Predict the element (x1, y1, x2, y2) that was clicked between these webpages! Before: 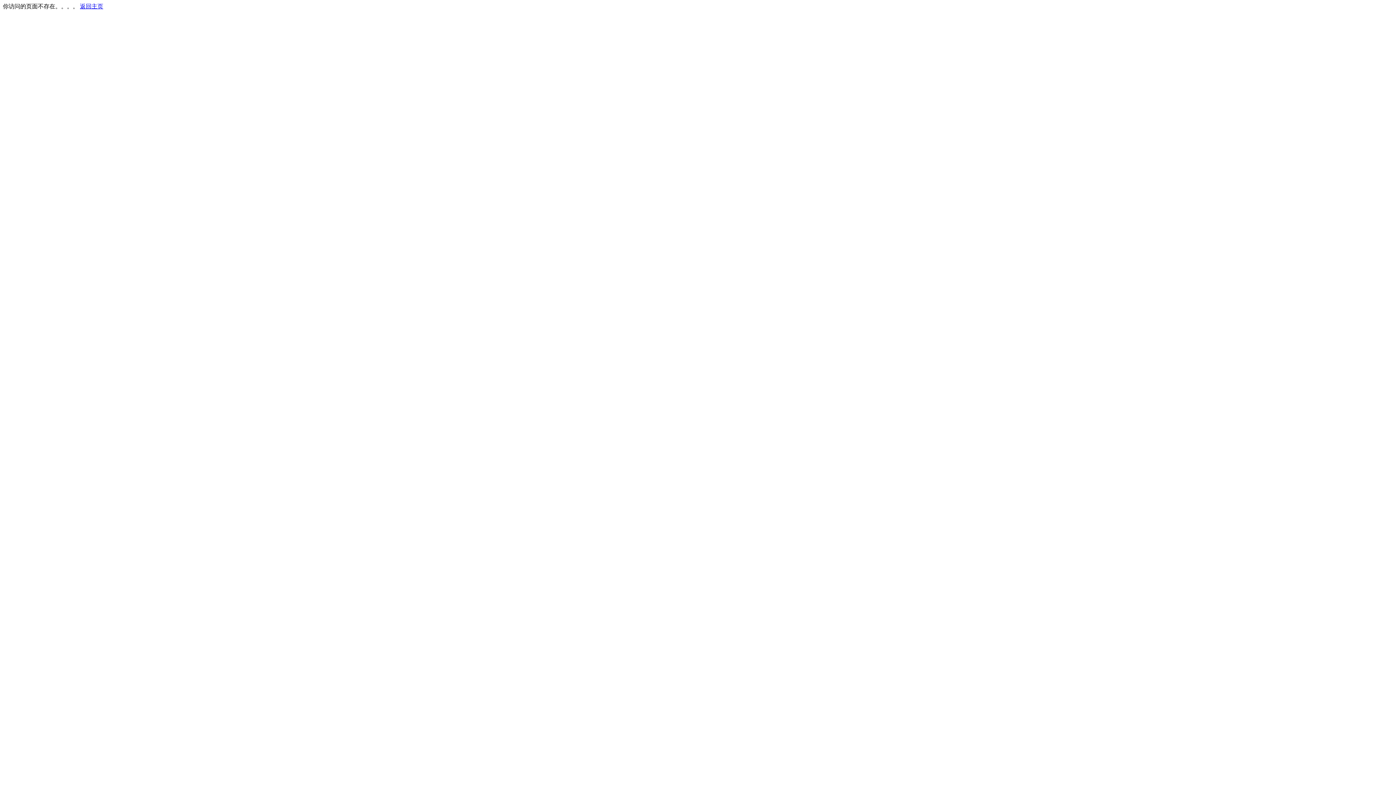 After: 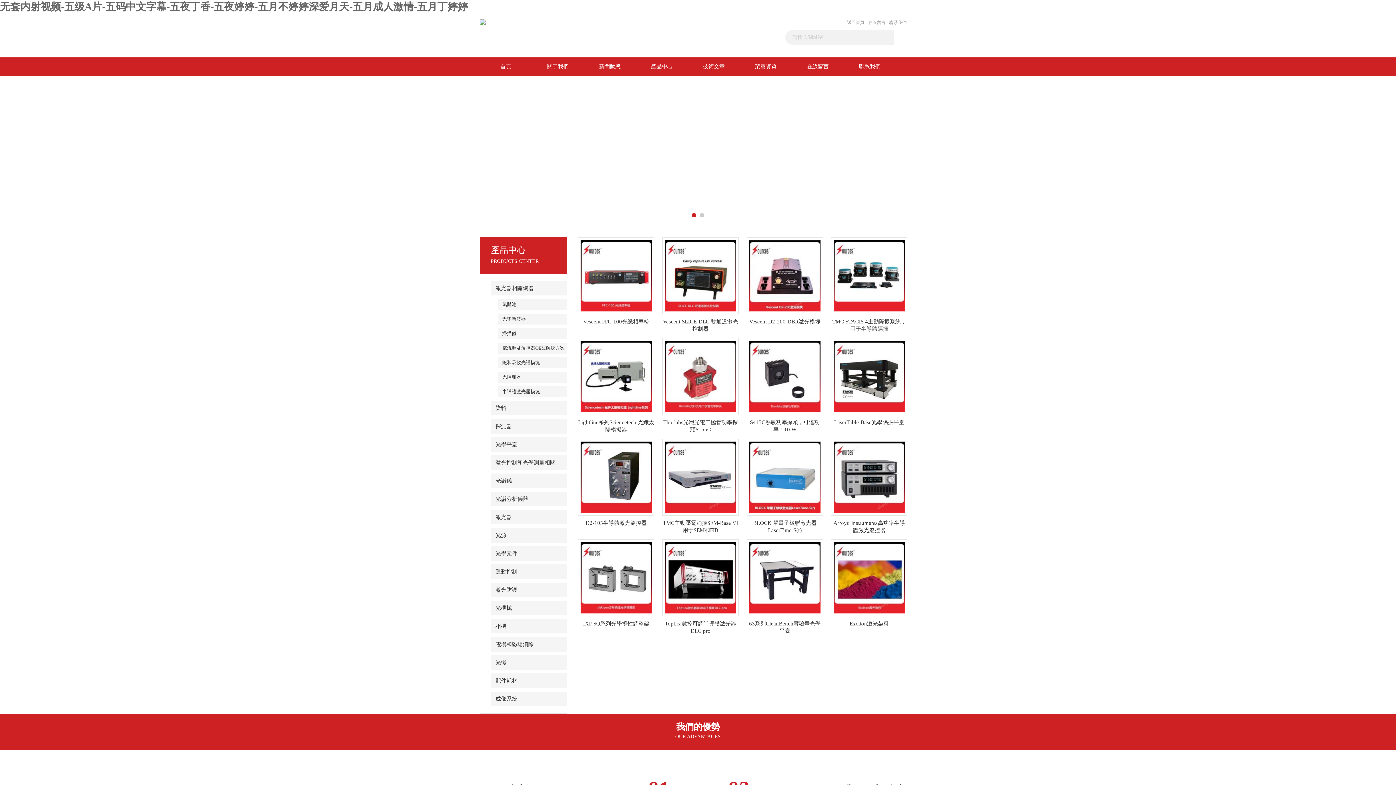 Action: bbox: (80, 3, 103, 9) label: 返回主页